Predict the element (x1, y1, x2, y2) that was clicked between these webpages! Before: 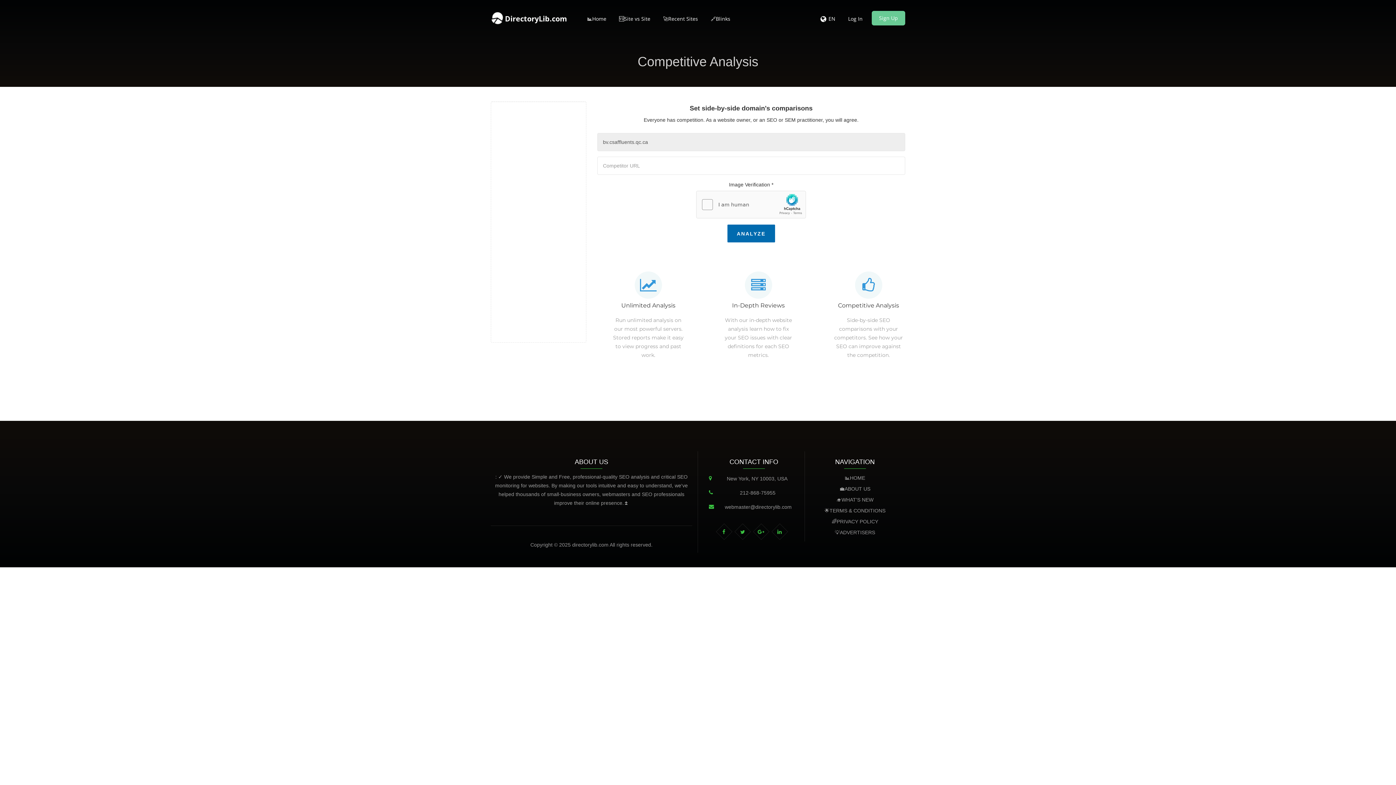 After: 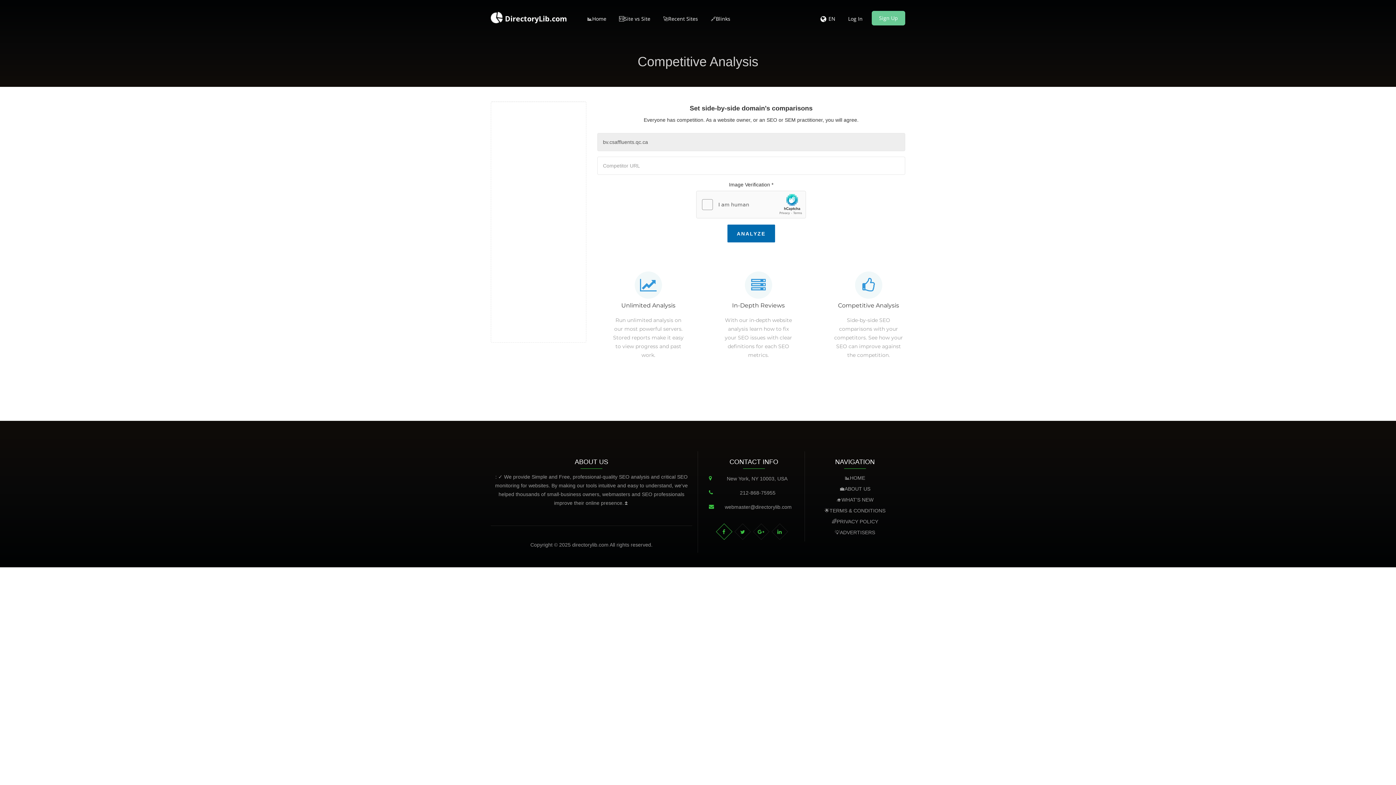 Action: bbox: (716, 523, 732, 540)